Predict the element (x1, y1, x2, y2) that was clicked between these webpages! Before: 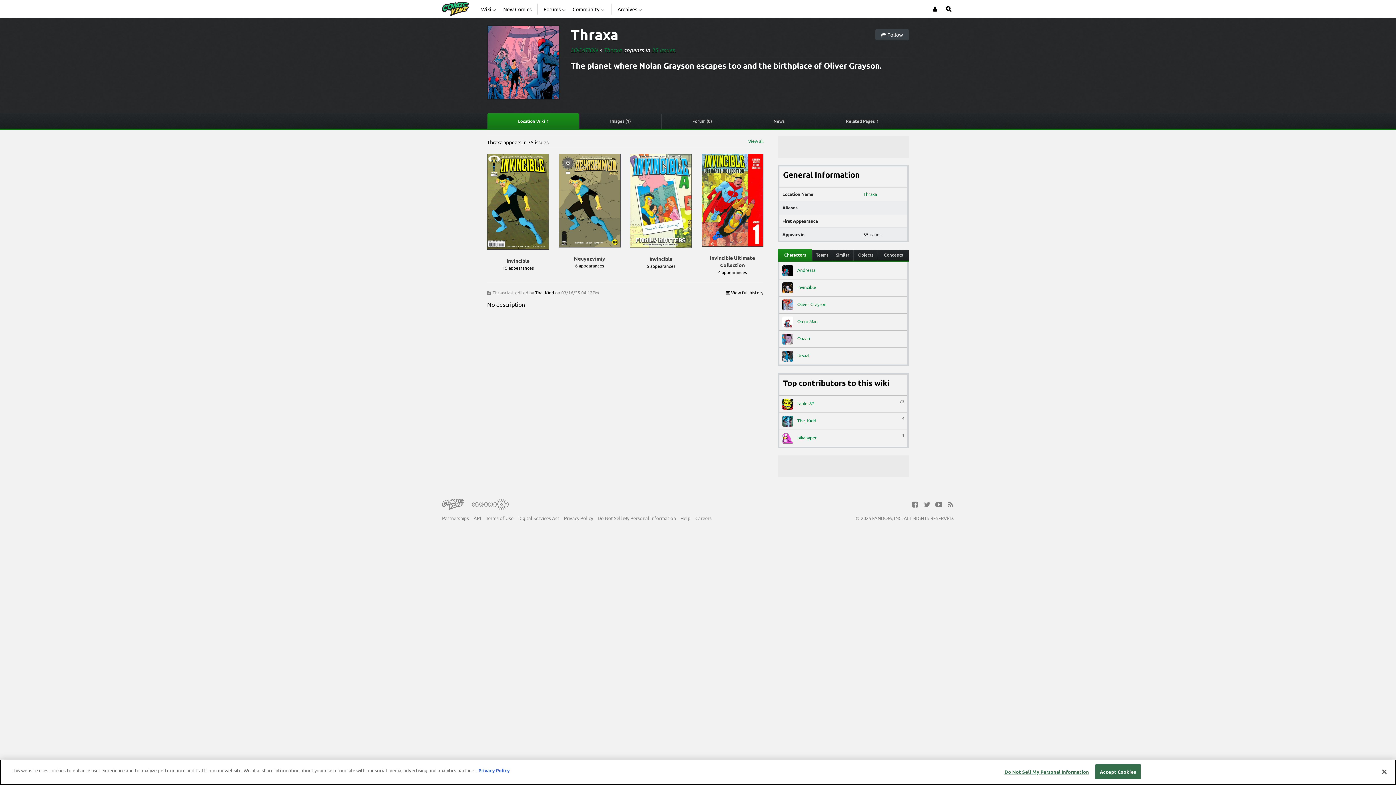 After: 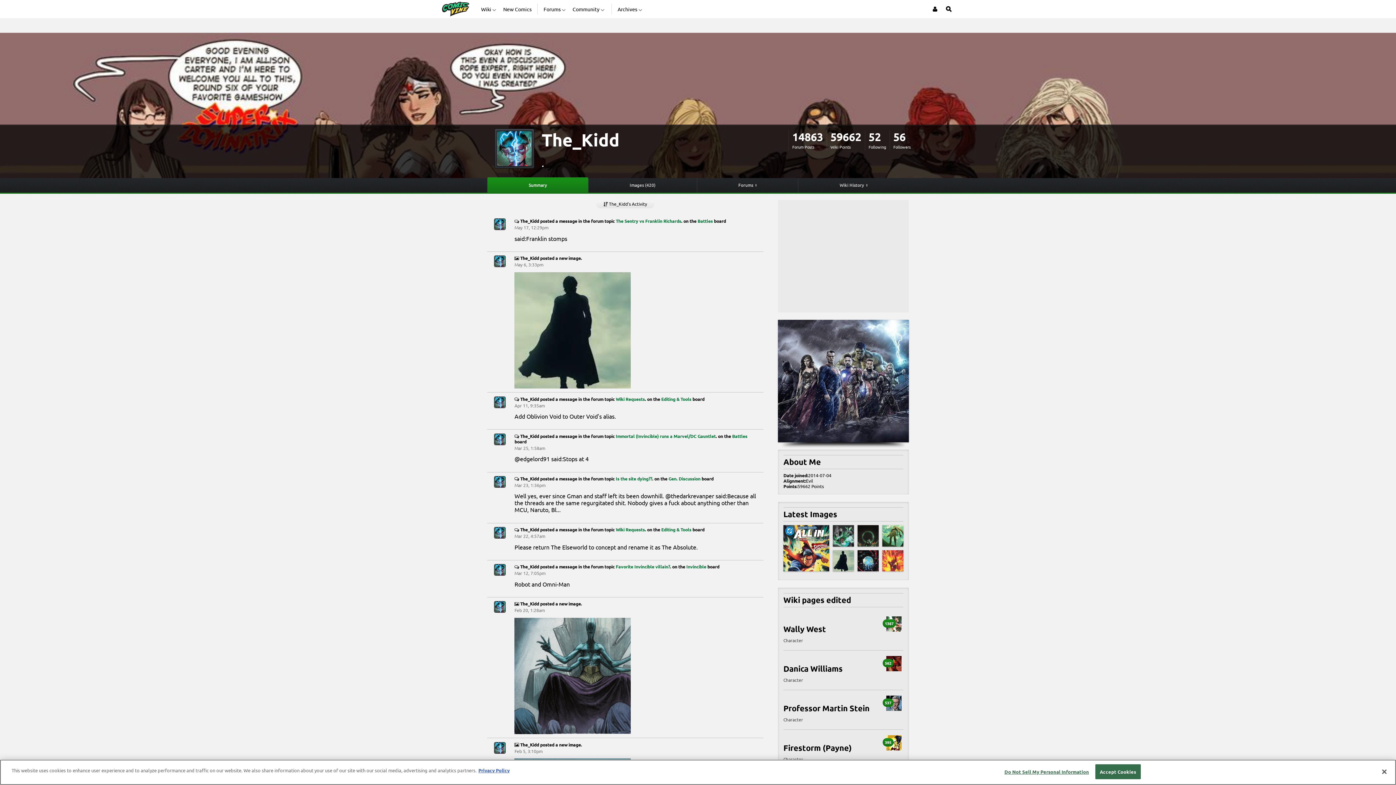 Action: label:  The_Kidd
4 bbox: (782, 521, 904, 532)